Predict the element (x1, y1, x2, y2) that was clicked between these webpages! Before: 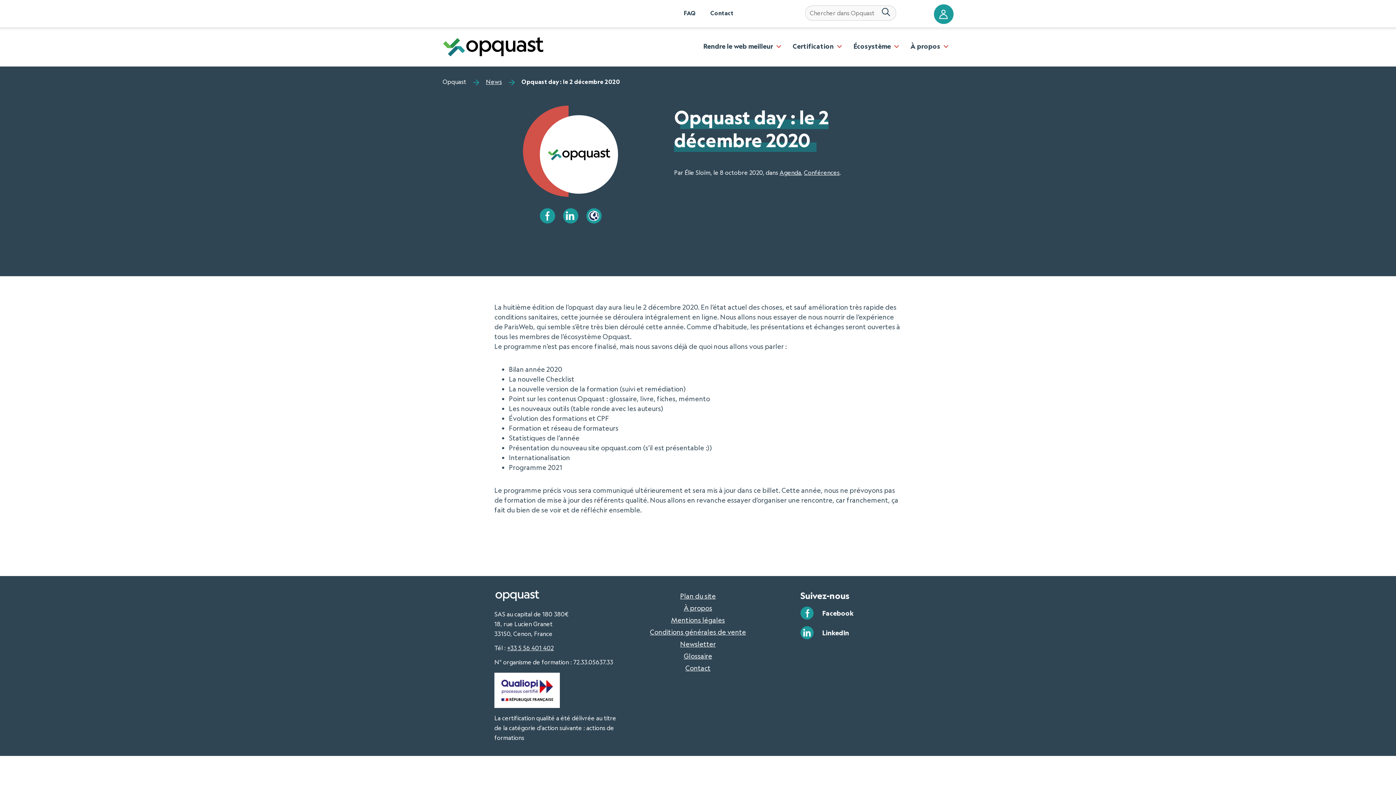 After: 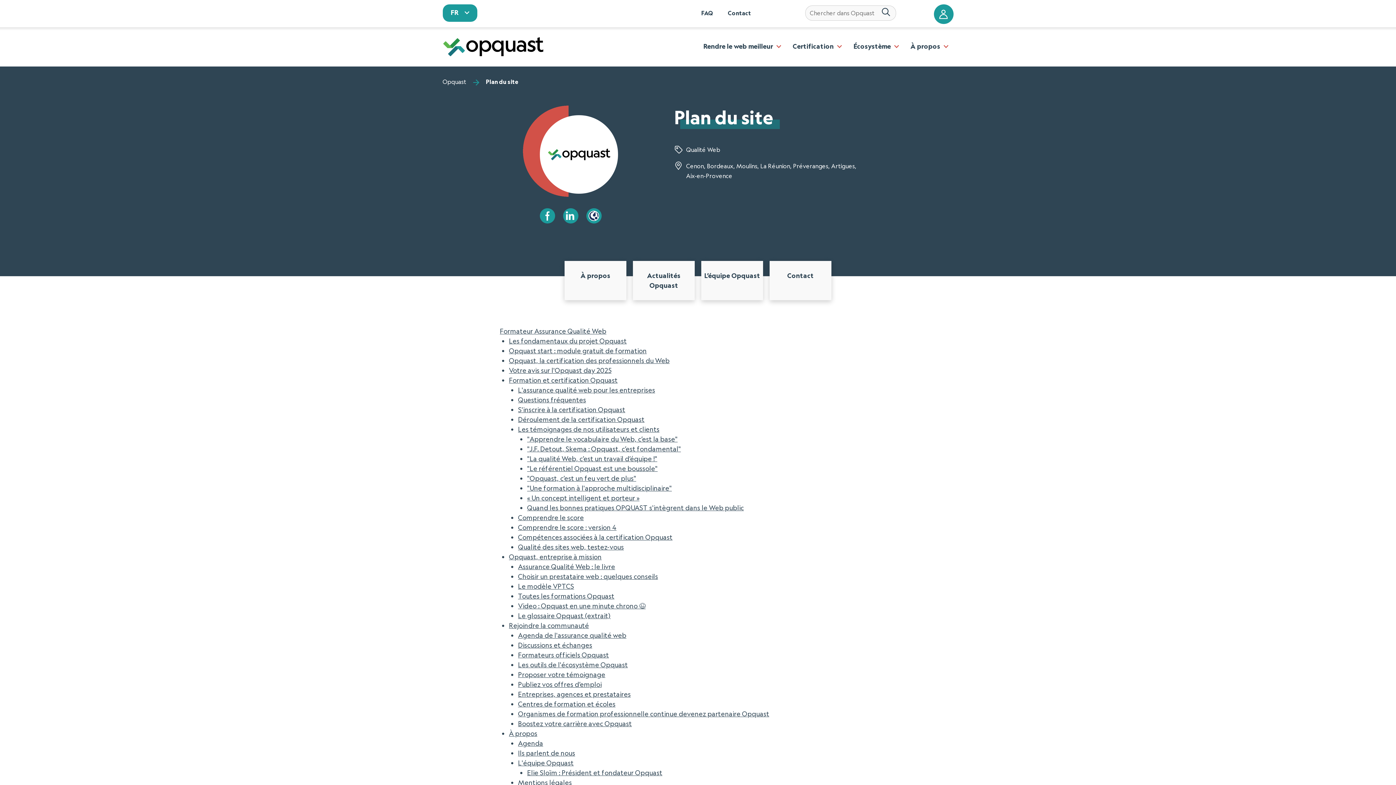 Action: label: Plan du site bbox: (680, 591, 715, 600)